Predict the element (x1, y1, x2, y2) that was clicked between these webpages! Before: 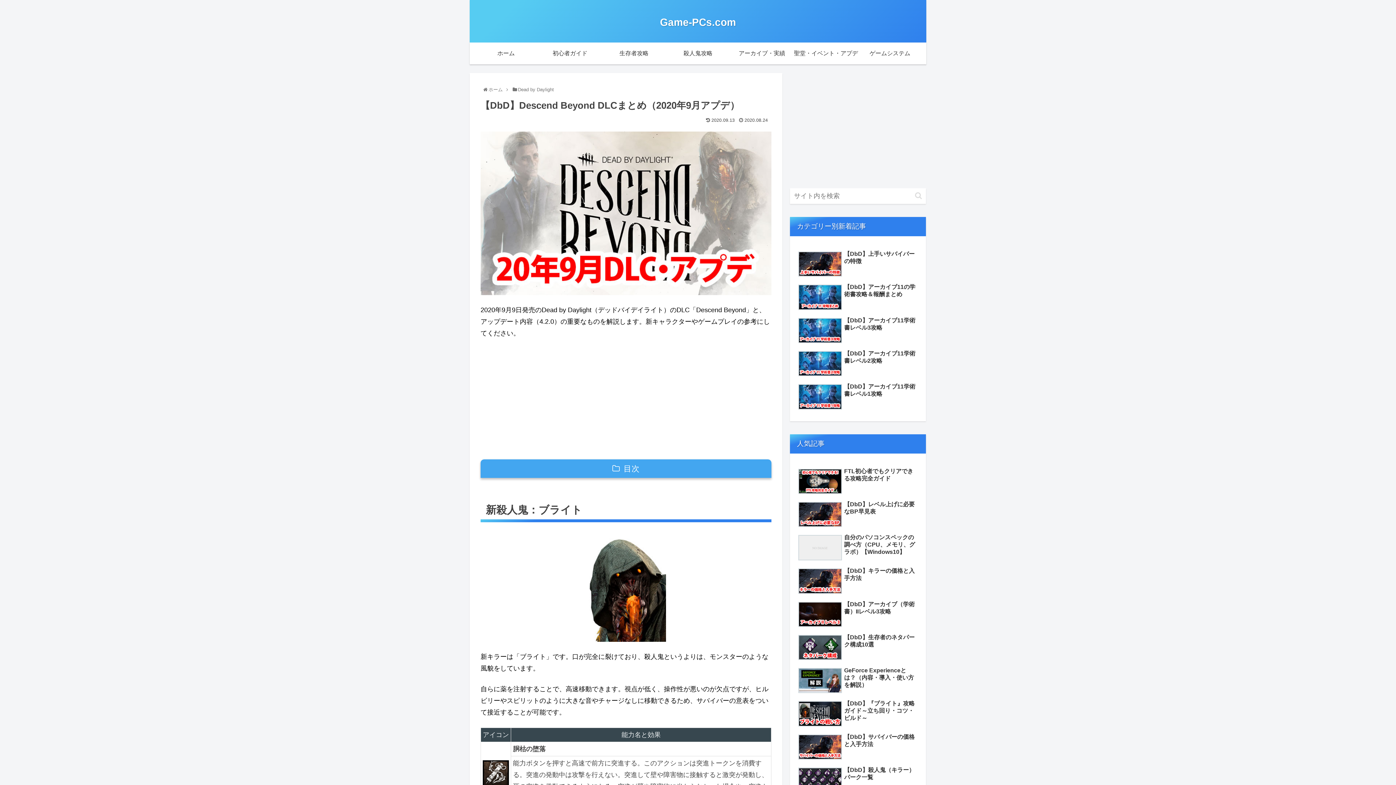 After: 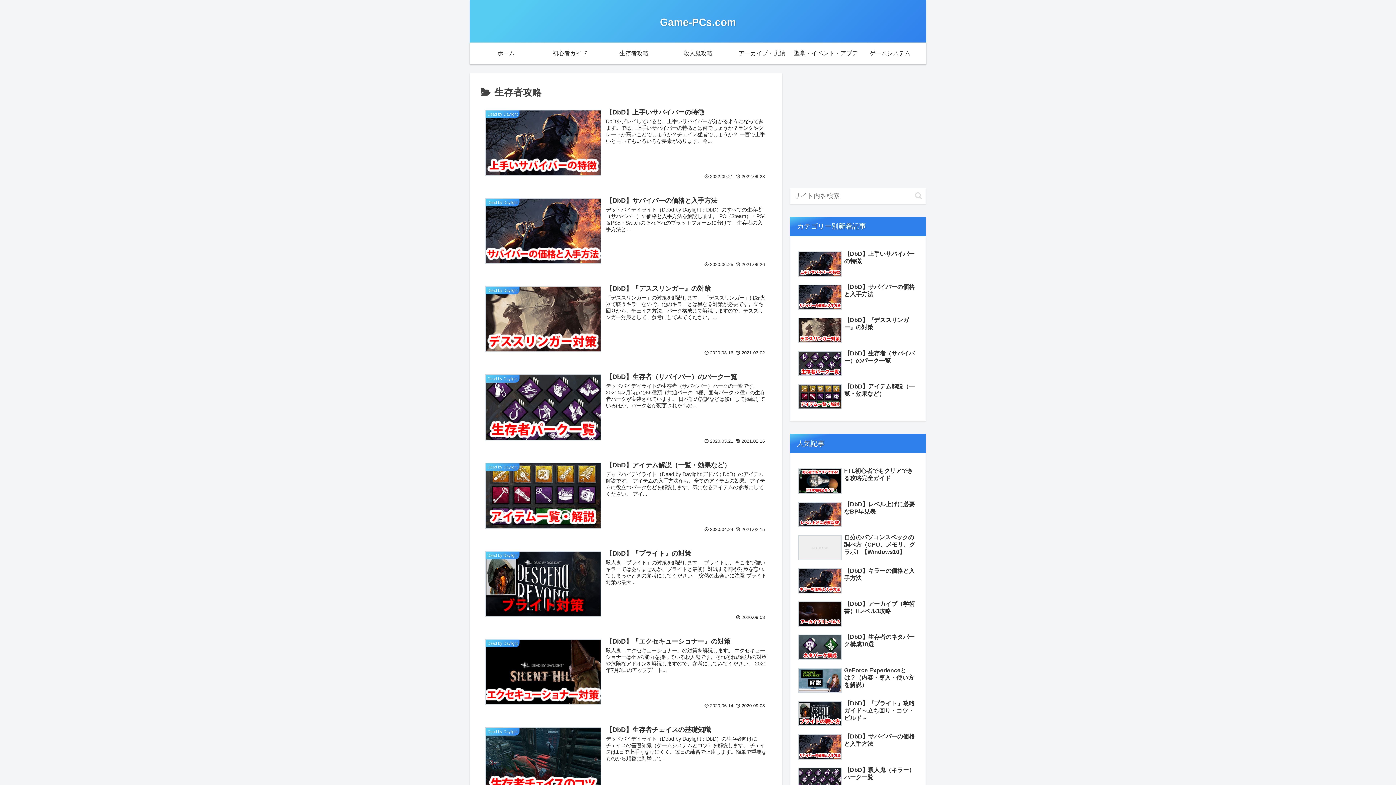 Action: label: 生存者攻略 bbox: (602, 42, 666, 64)